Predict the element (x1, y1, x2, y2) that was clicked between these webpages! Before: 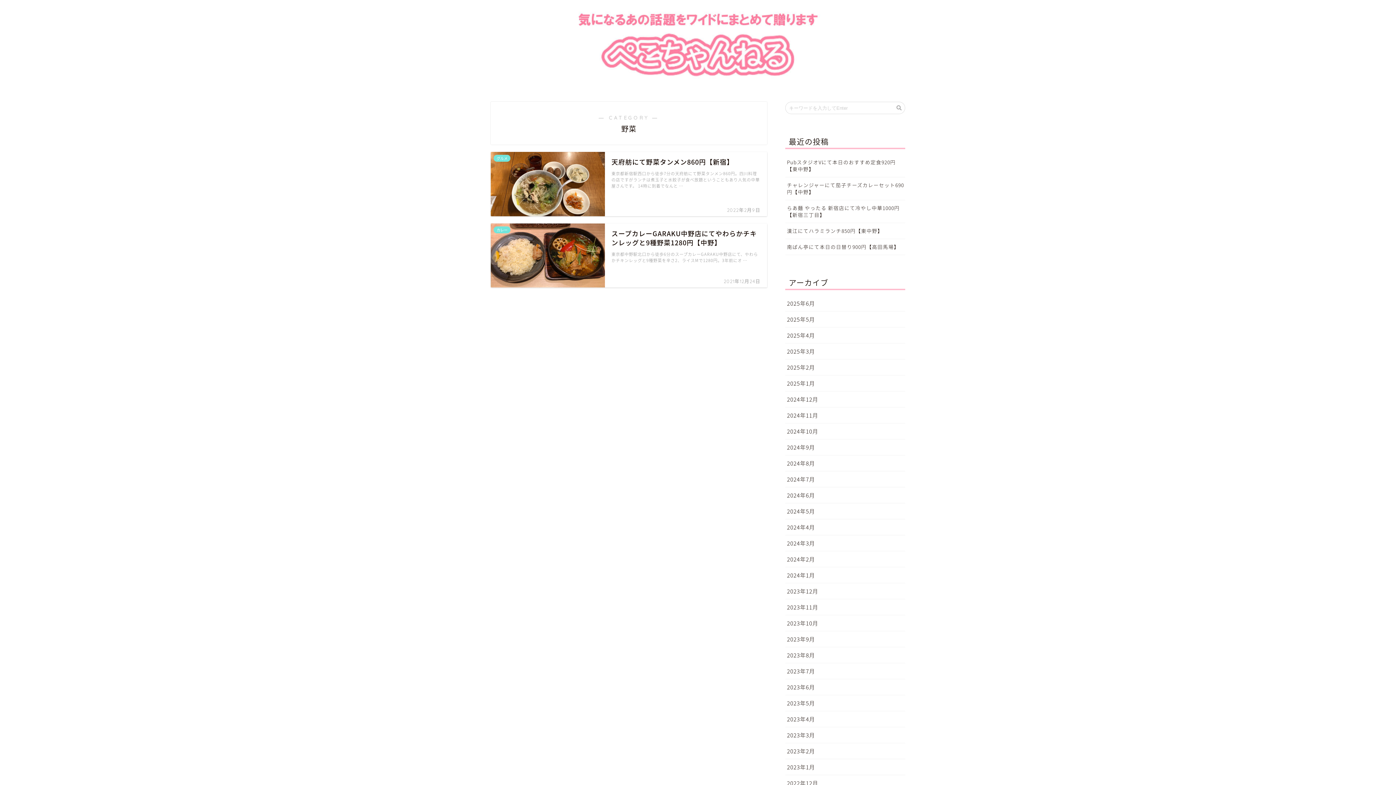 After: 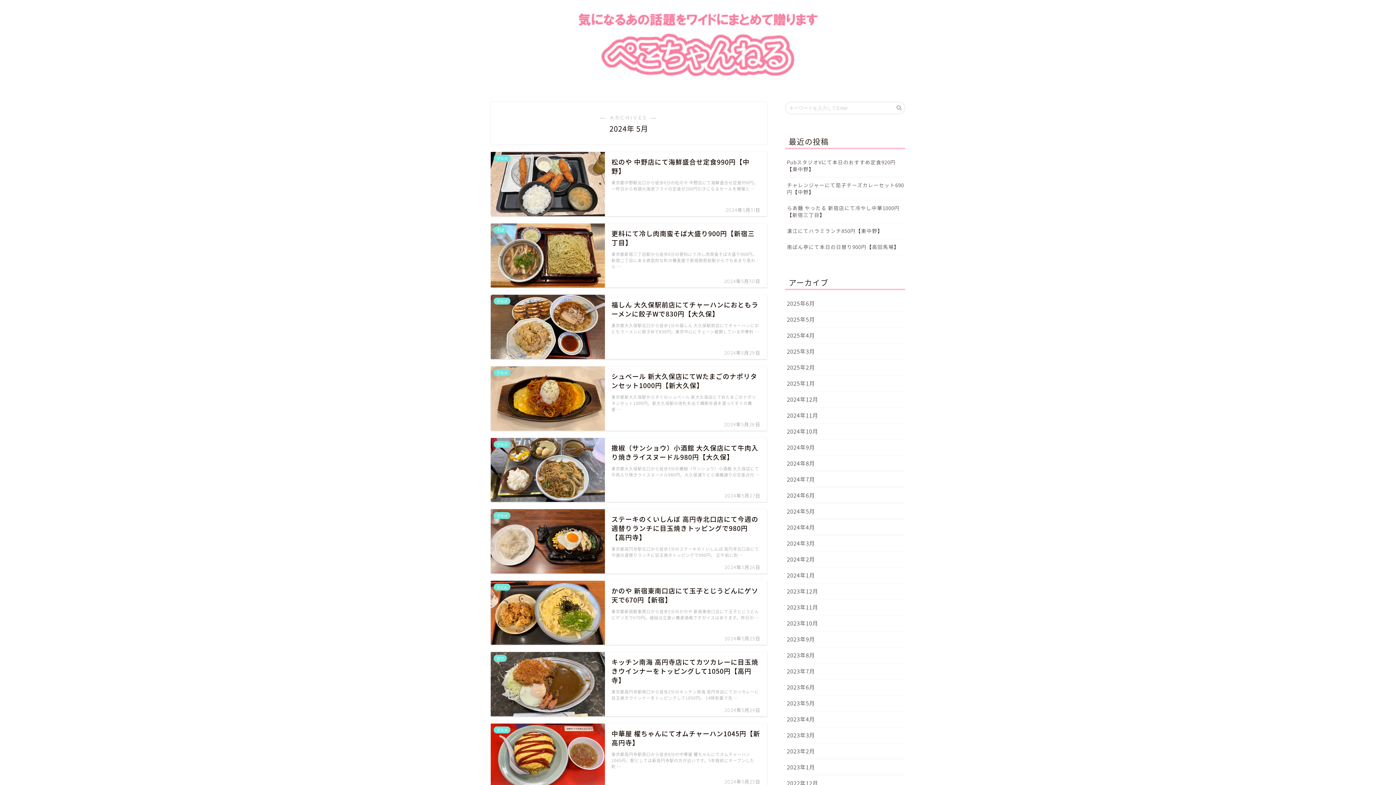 Action: bbox: (785, 503, 905, 519) label: 2024年5月